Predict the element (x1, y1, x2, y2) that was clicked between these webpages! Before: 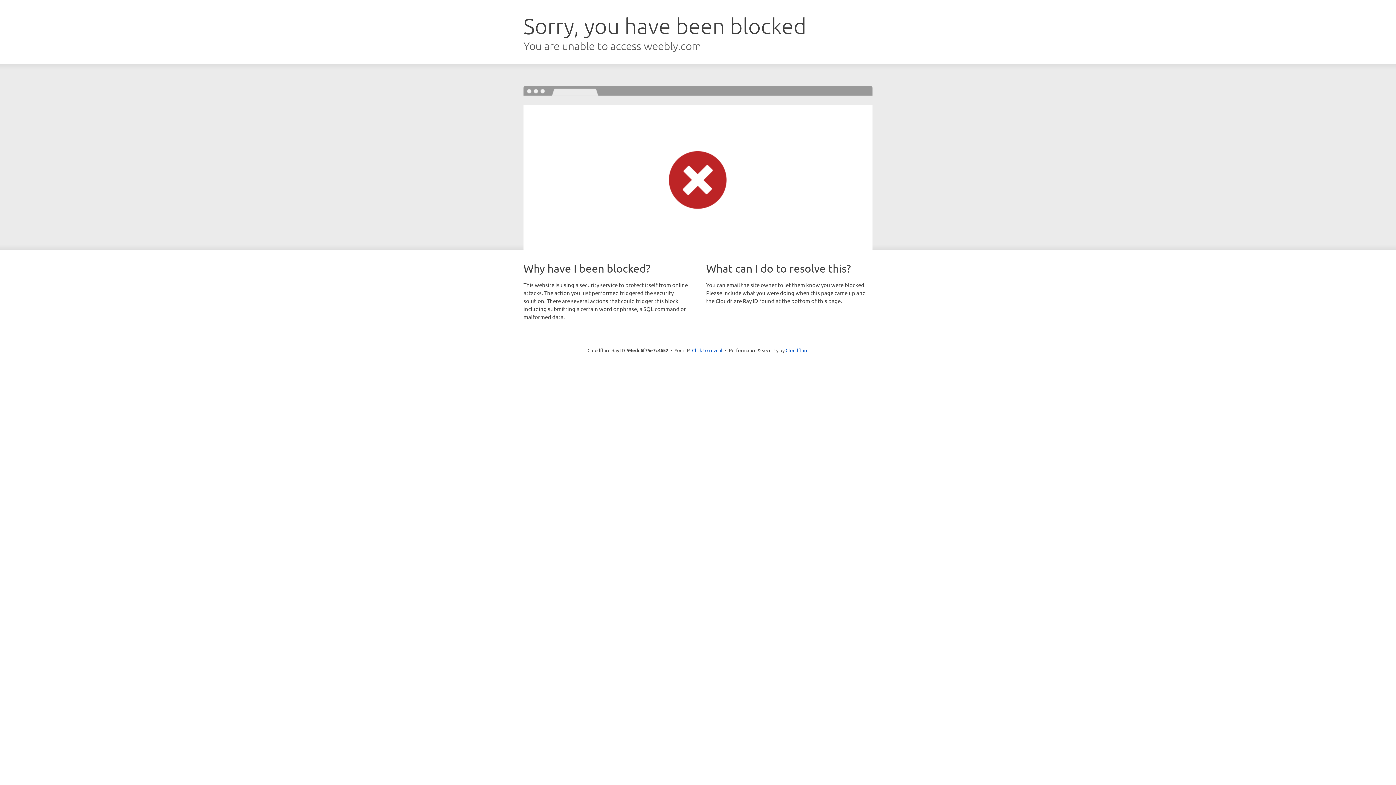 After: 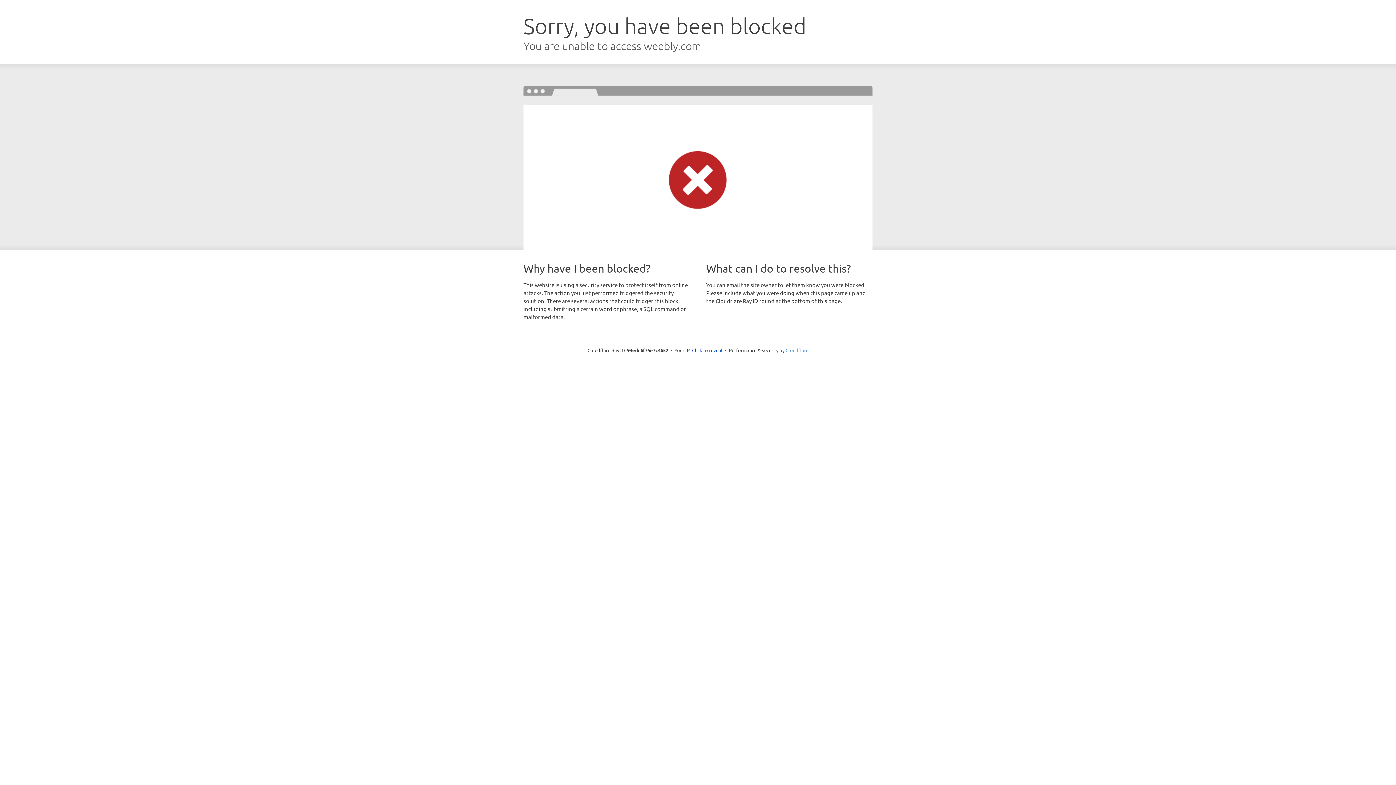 Action: label: Cloudflare bbox: (785, 347, 808, 353)